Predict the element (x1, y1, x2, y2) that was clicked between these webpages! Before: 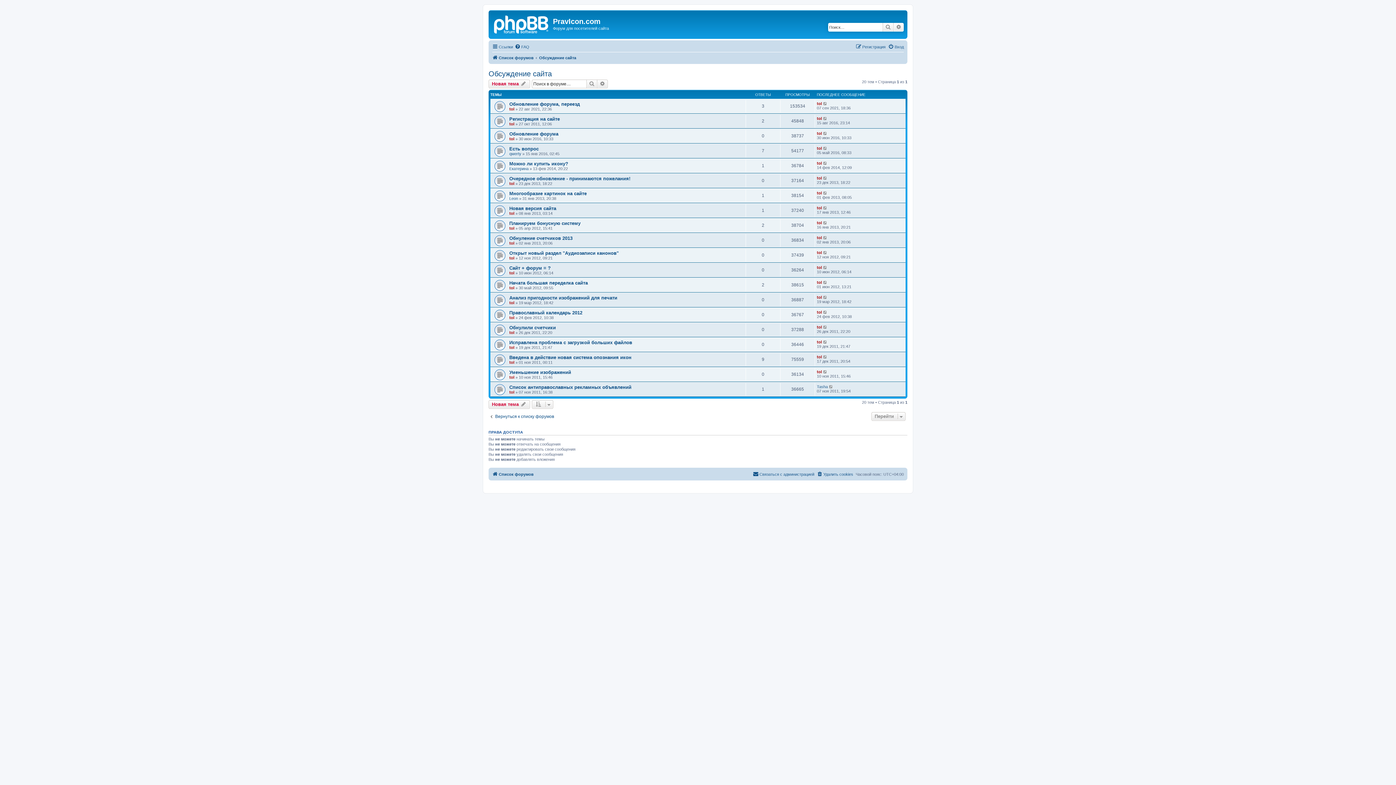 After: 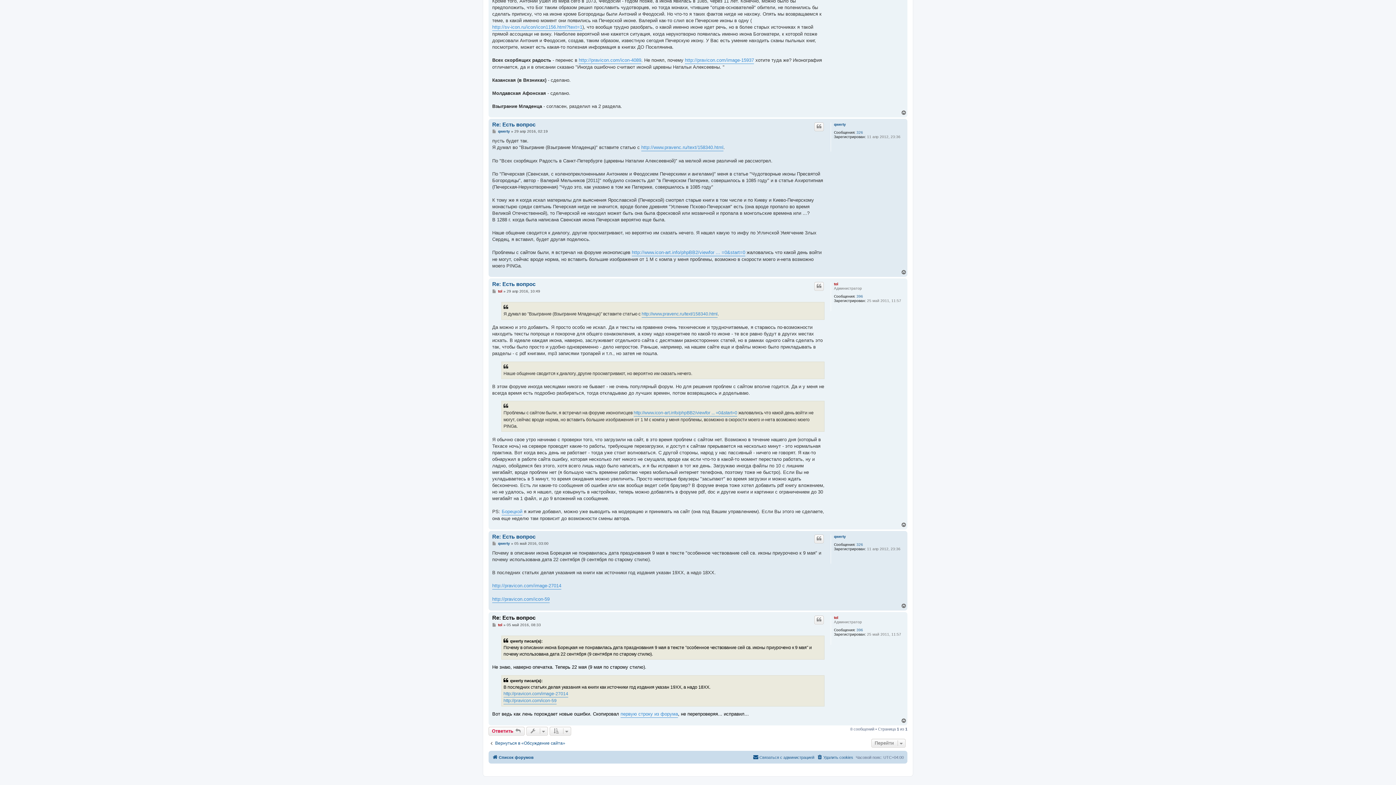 Action: bbox: (823, 146, 827, 150)